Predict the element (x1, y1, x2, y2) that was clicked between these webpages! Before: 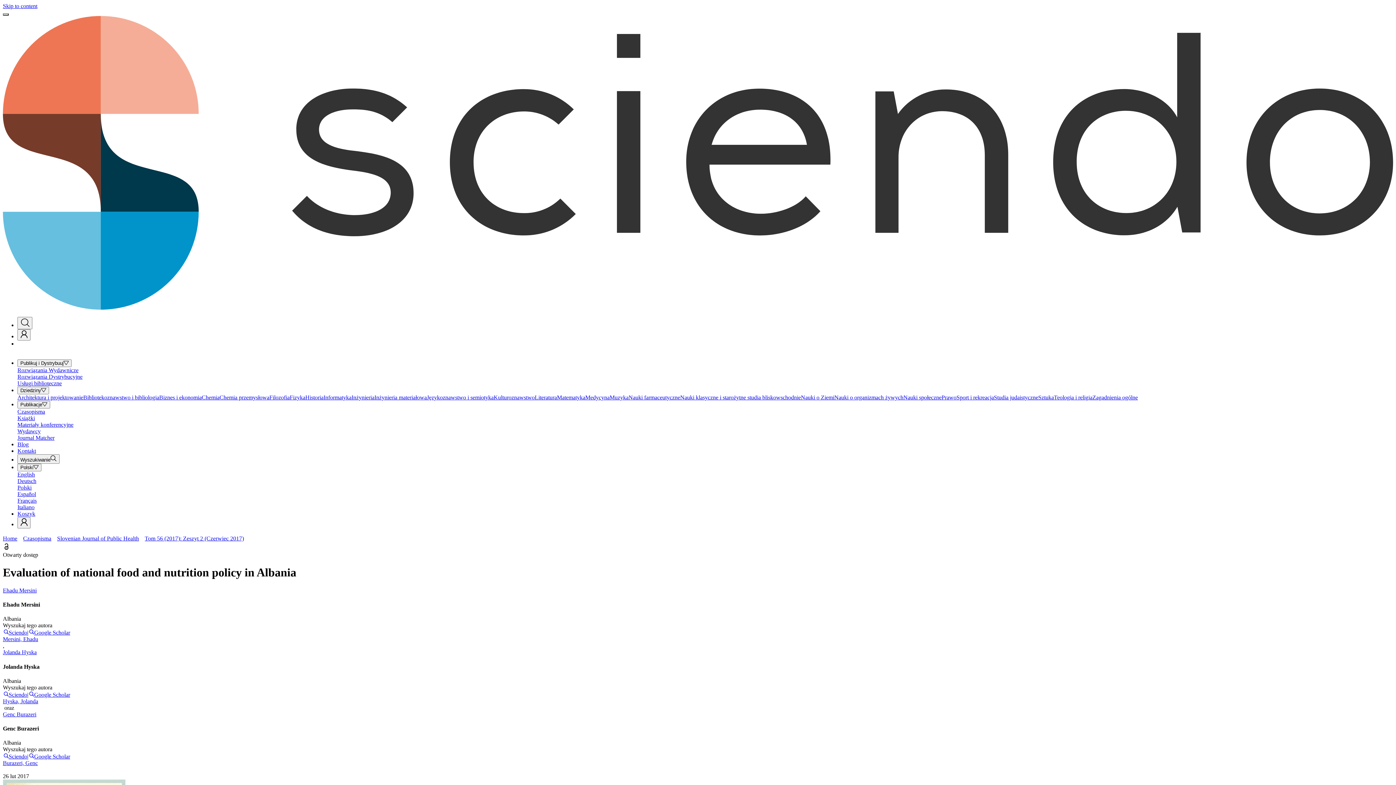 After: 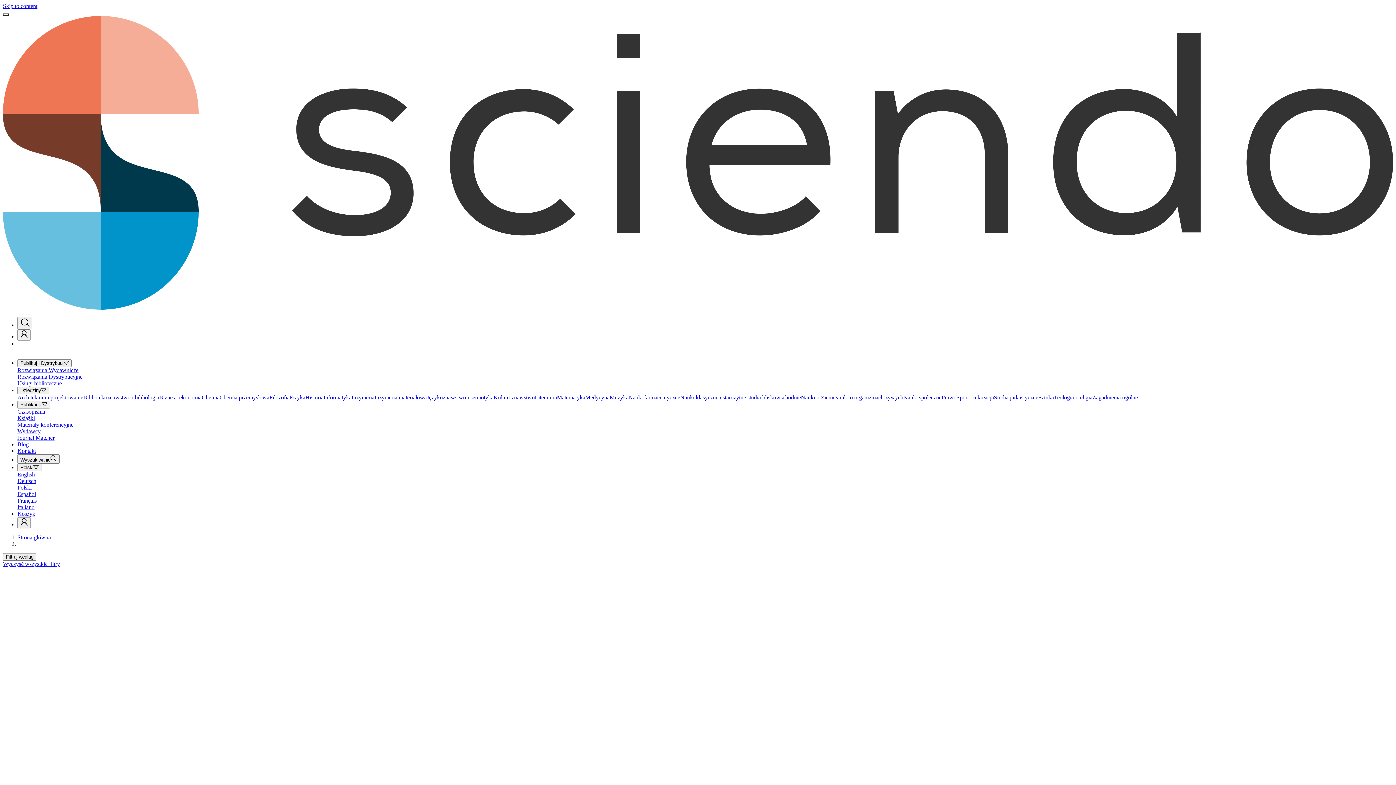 Action: label: Sztuka bbox: (1038, 394, 1054, 400)